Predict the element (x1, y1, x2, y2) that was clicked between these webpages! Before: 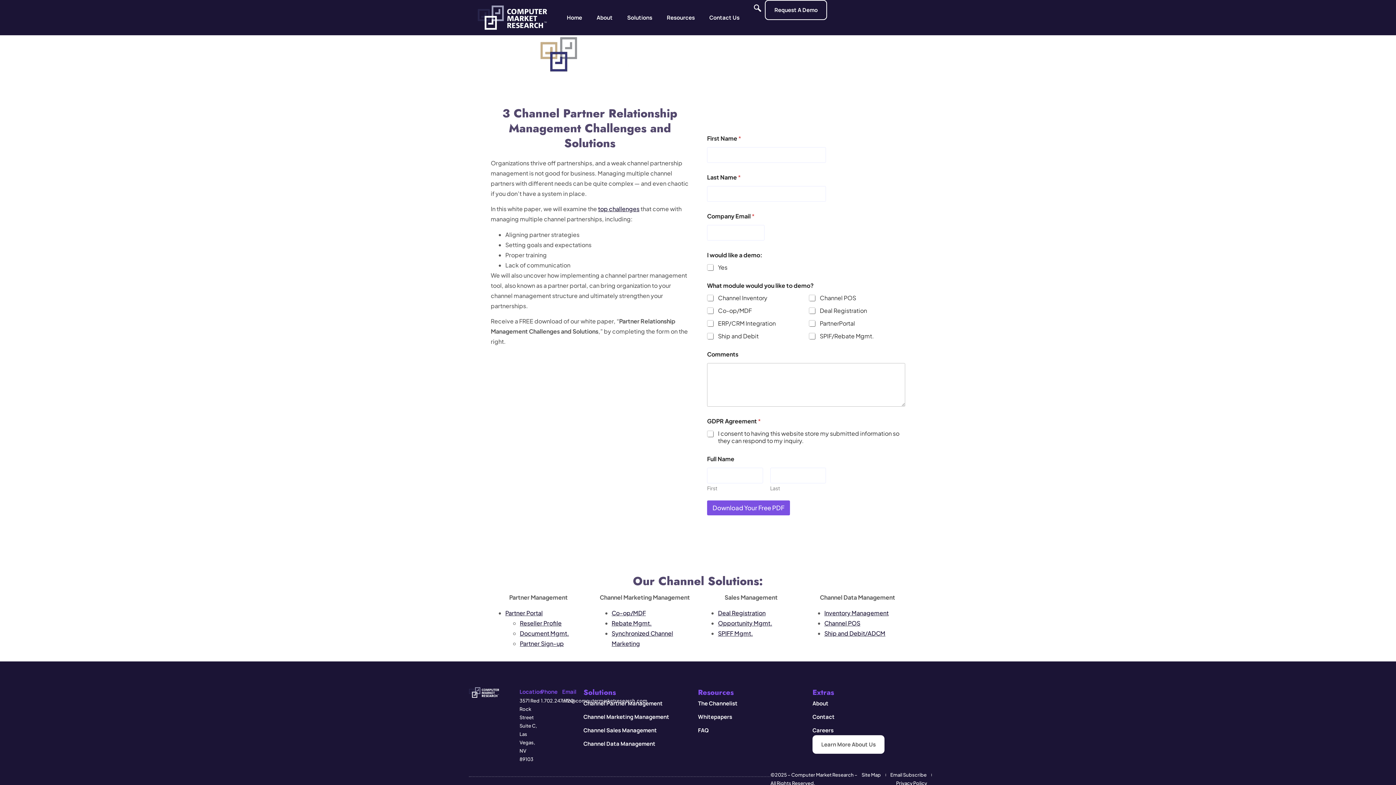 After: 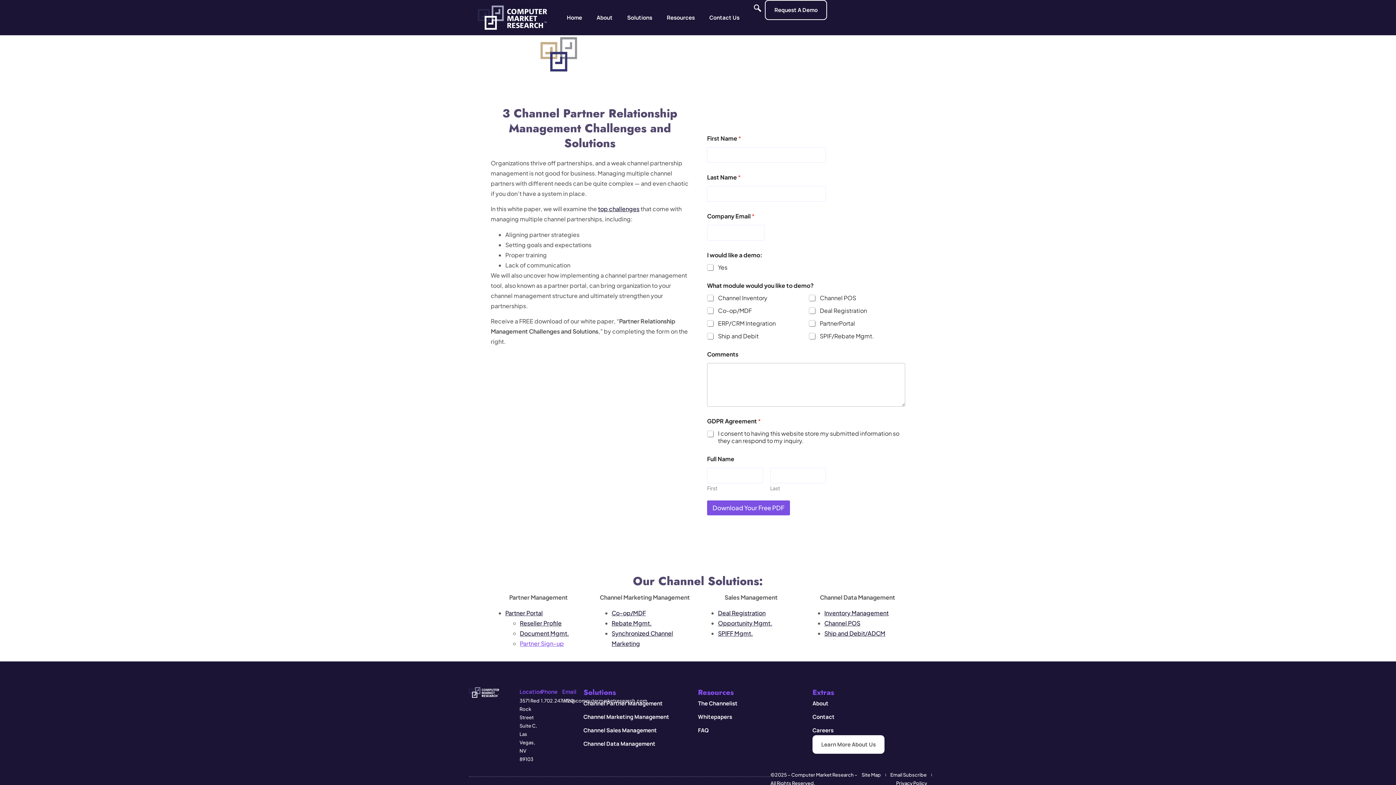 Action: label: Partner Sign-up bbox: (520, 639, 564, 647)